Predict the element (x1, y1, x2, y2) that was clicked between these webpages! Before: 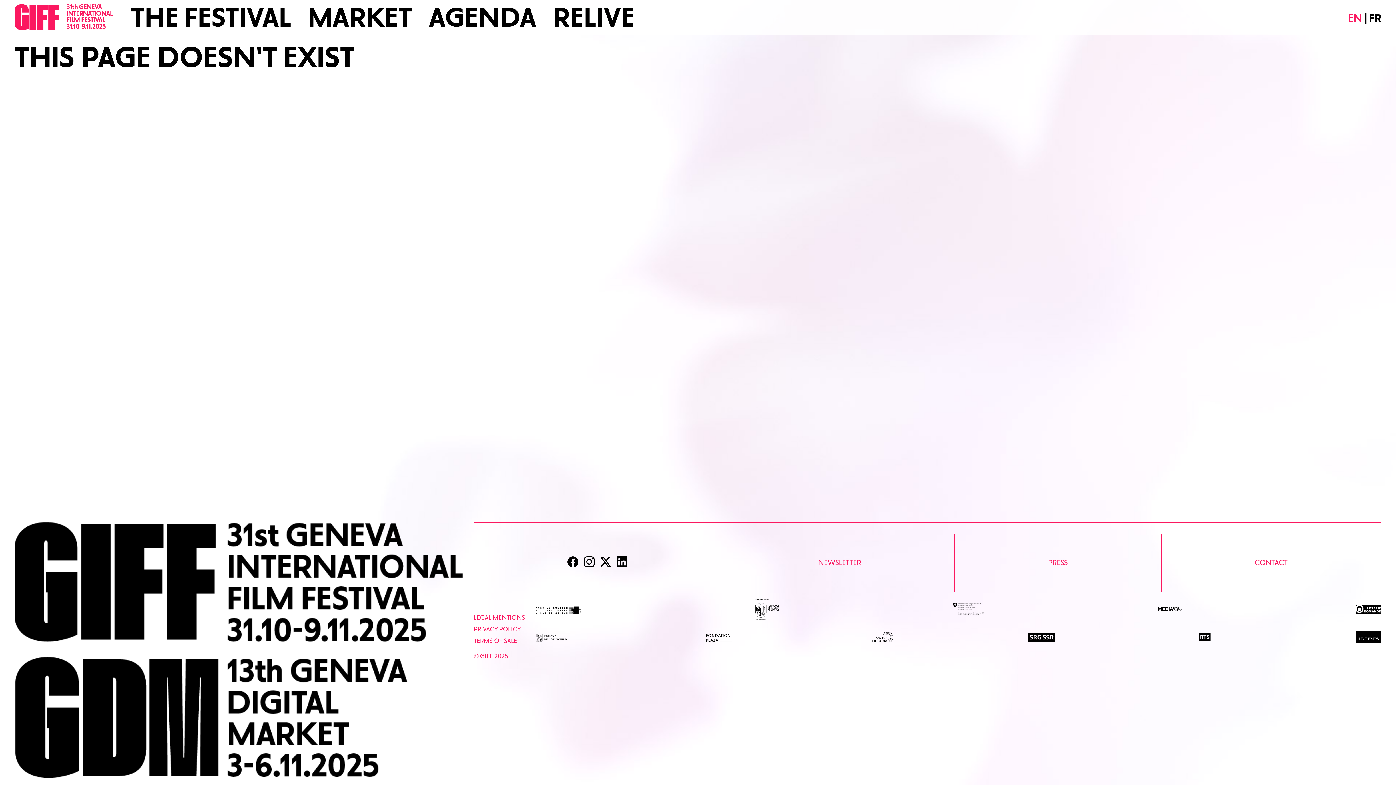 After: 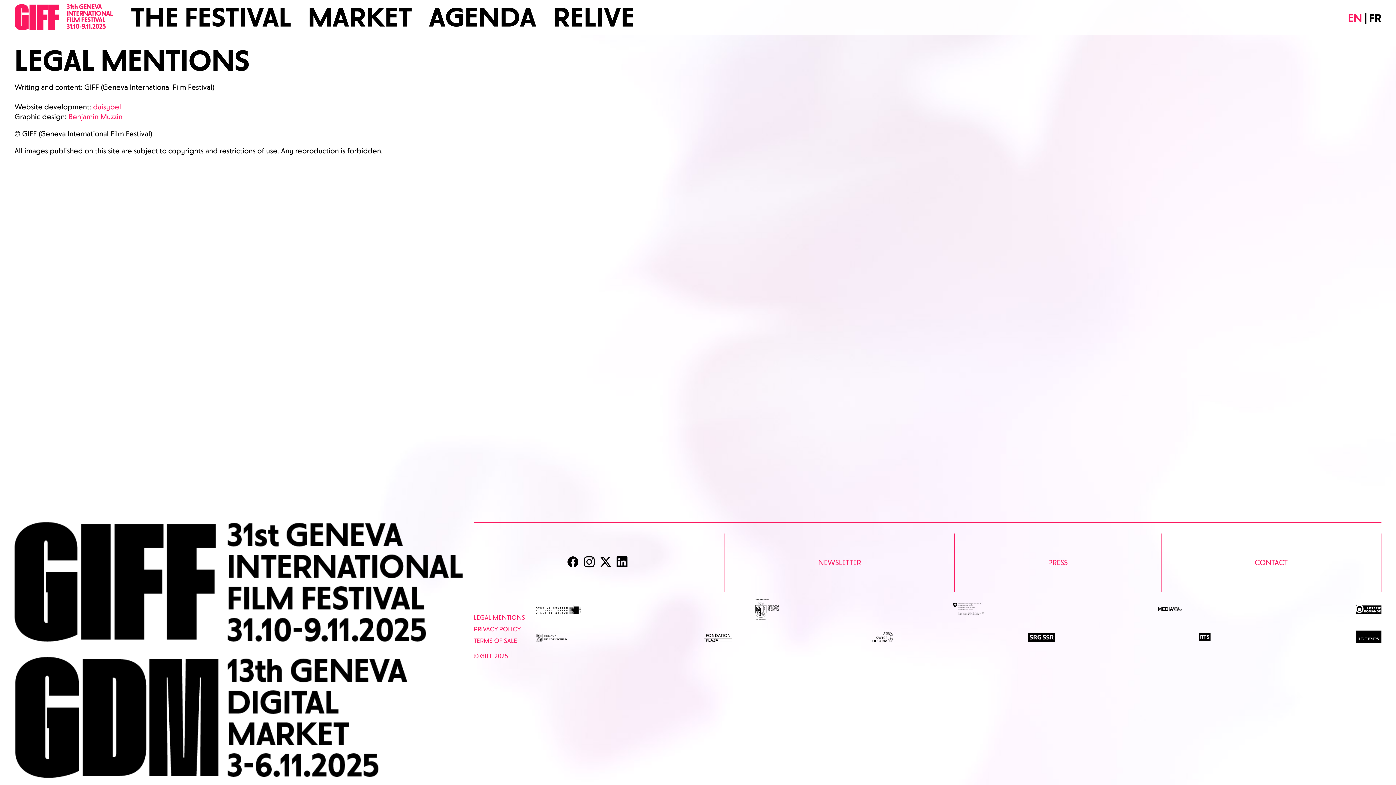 Action: label: LEGAL MENTIONS bbox: (473, 613, 525, 621)